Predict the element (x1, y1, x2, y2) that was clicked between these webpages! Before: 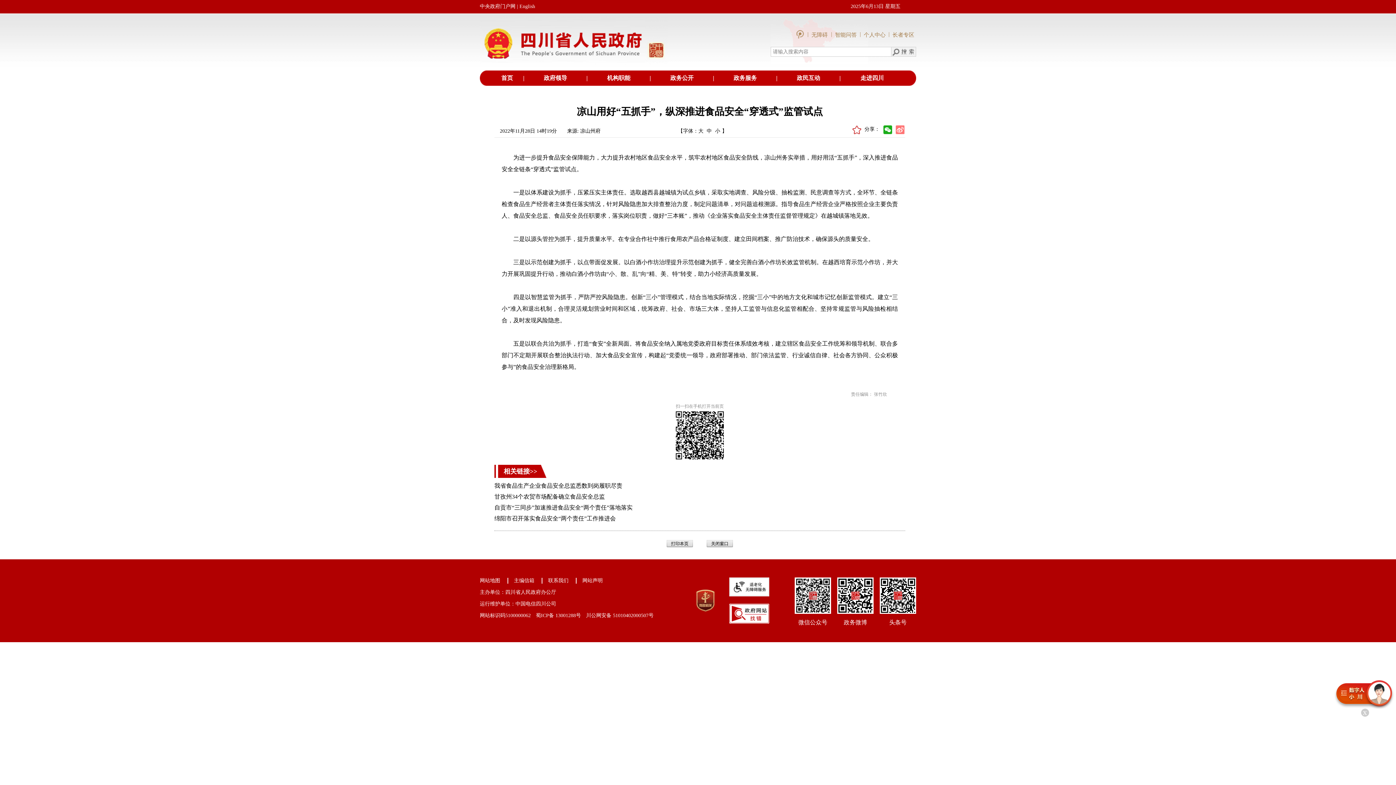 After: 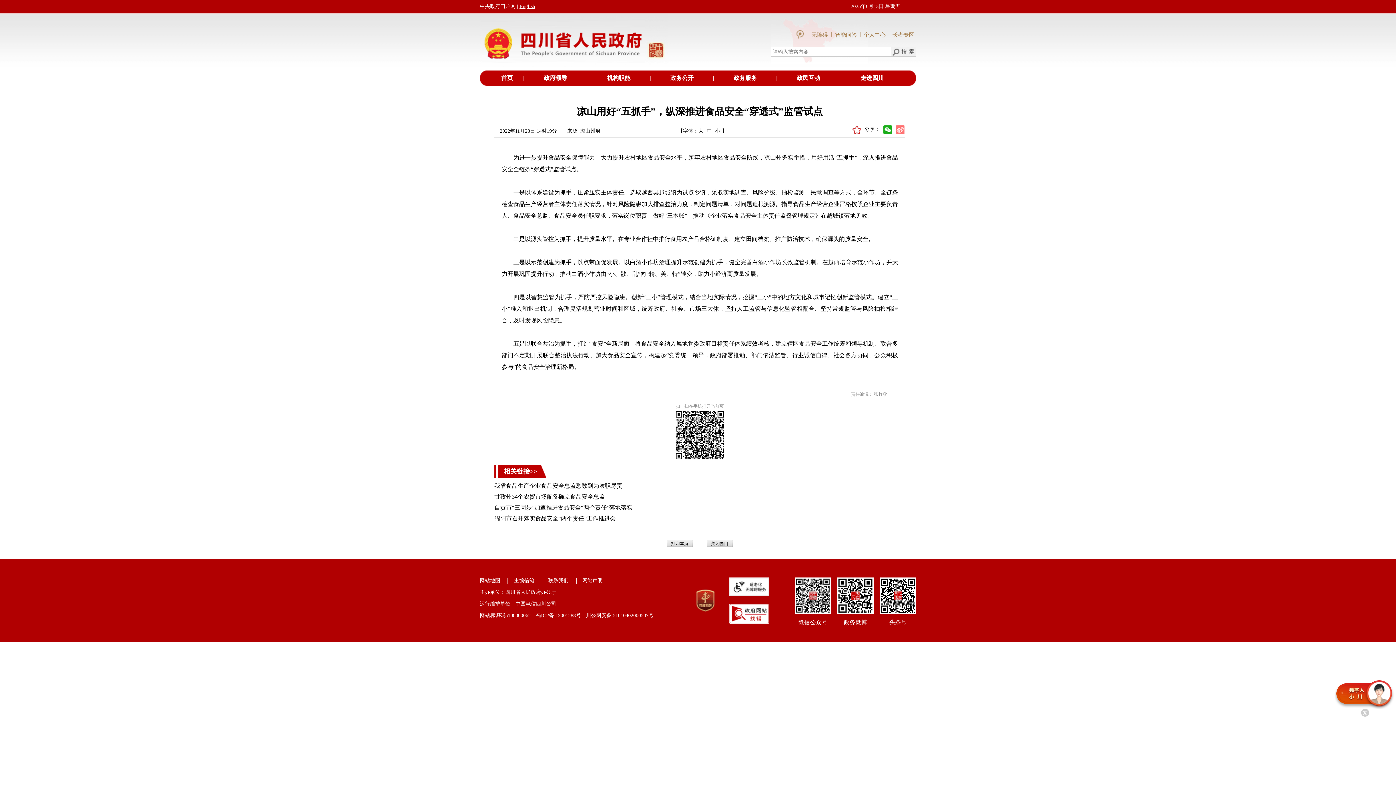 Action: label: English bbox: (519, 3, 535, 9)